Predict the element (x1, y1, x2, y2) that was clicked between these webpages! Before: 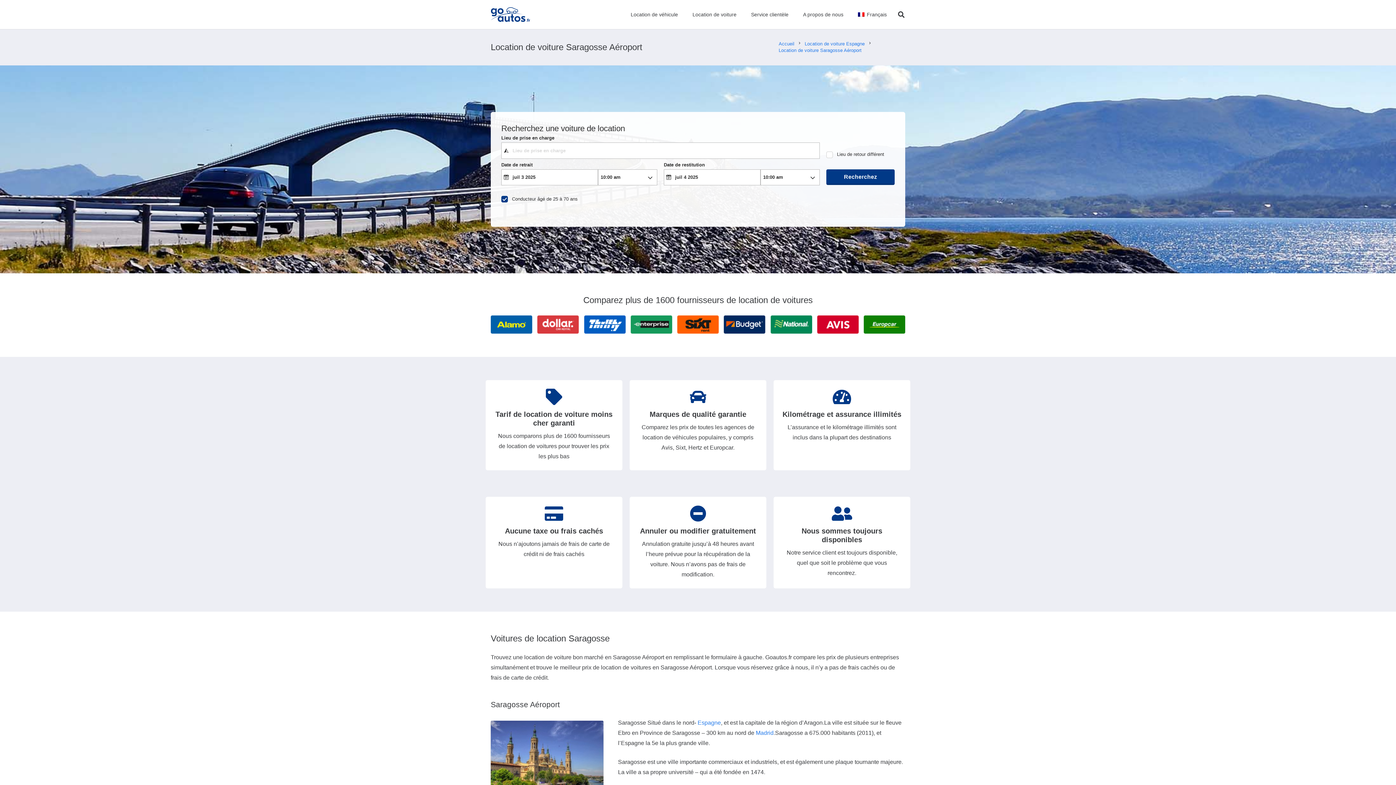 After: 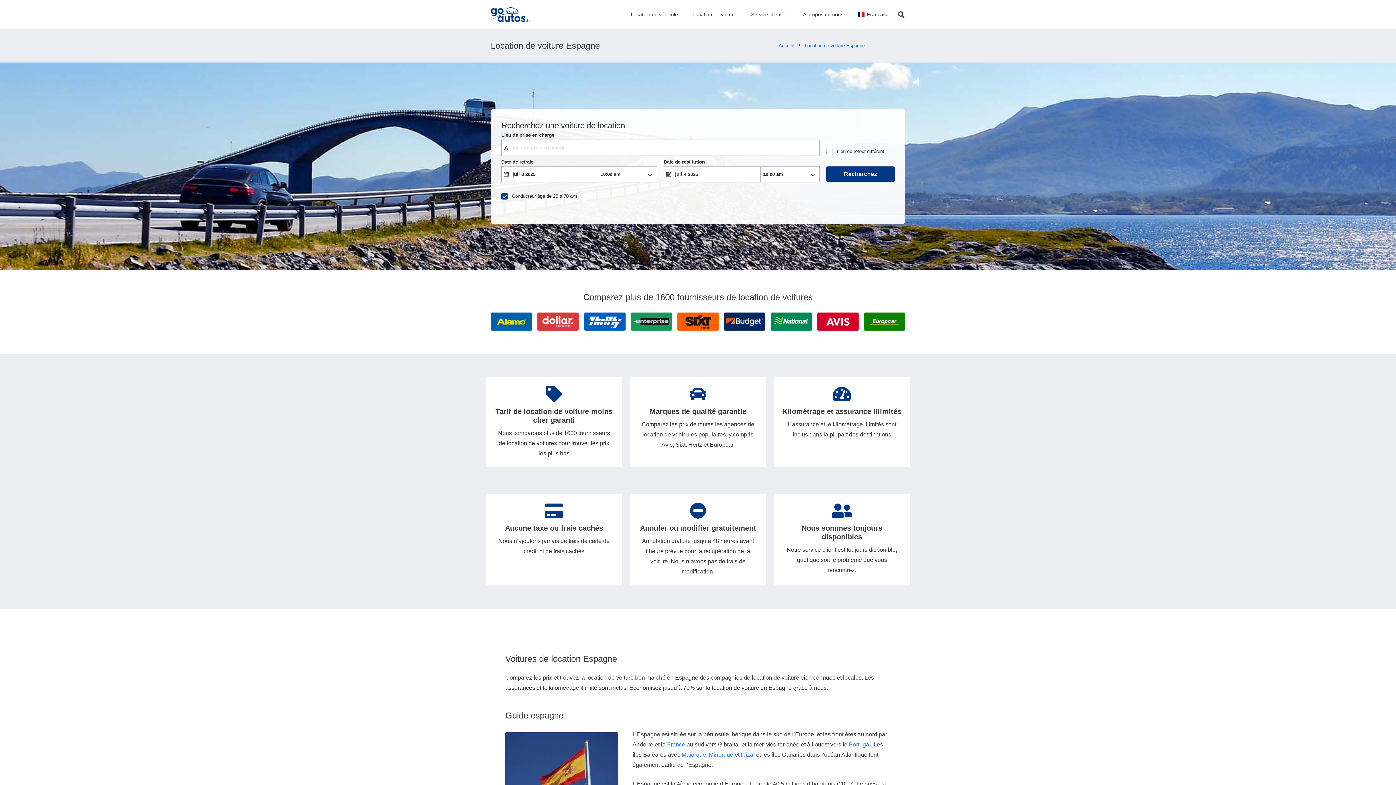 Action: label: Espagne bbox: (697, 719, 721, 726)